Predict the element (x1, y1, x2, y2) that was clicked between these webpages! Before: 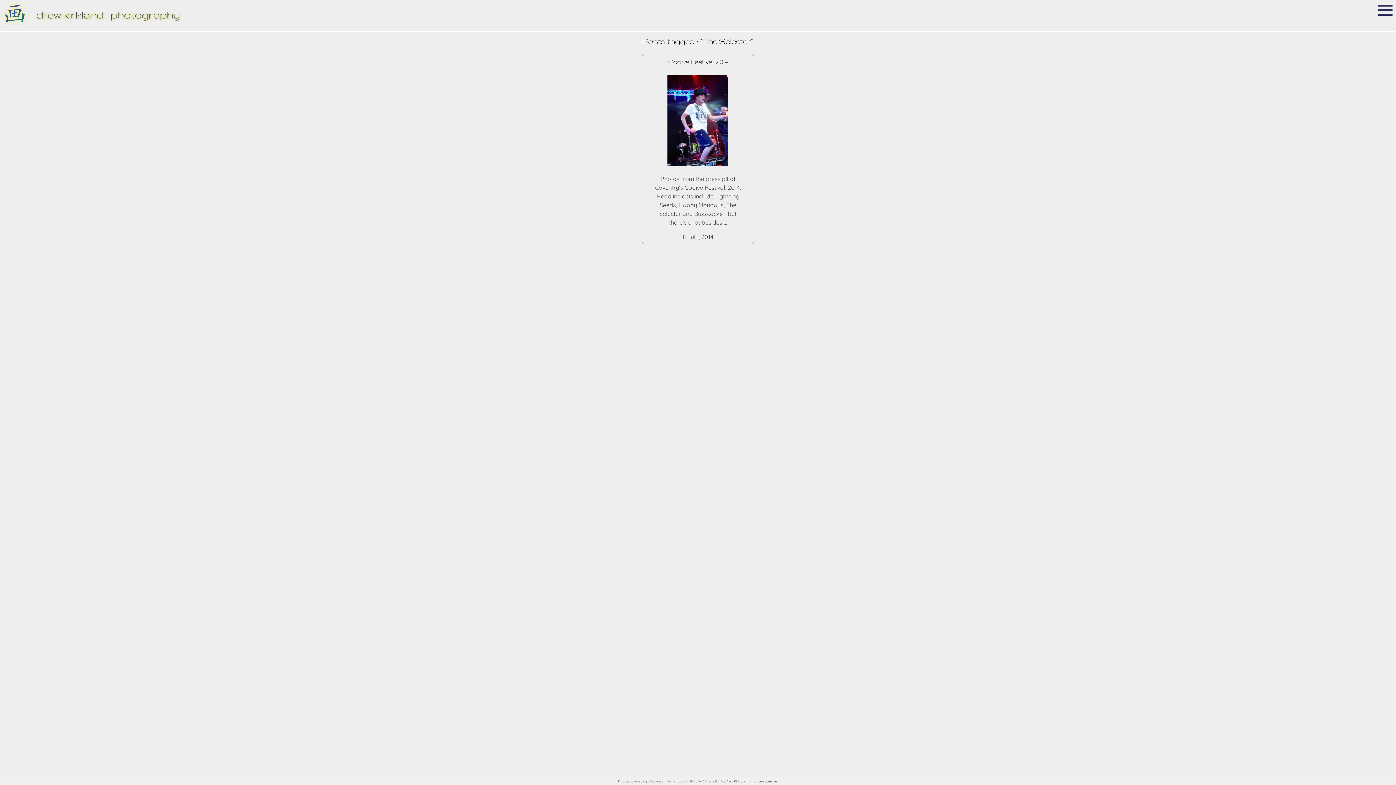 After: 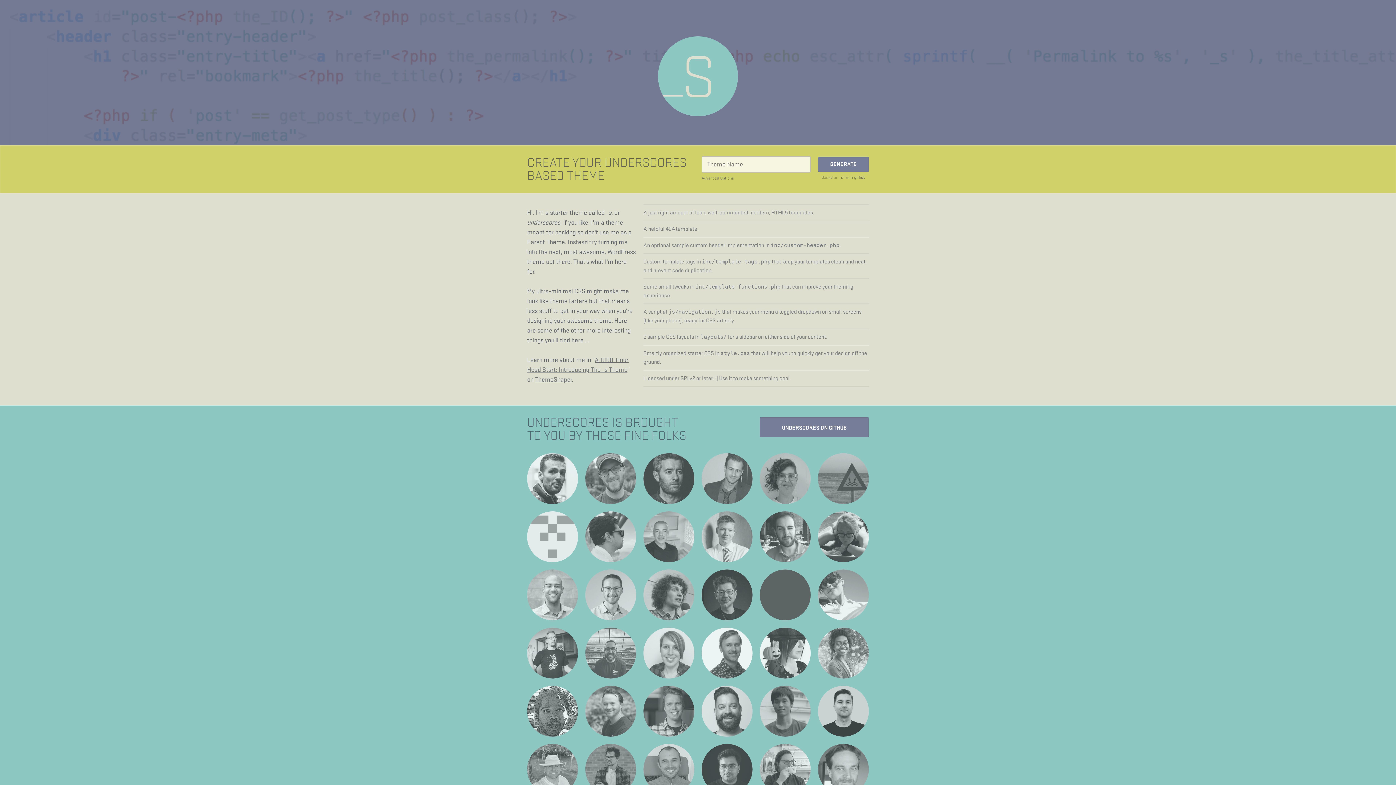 Action: bbox: (754, 779, 777, 783) label: Underscores.me